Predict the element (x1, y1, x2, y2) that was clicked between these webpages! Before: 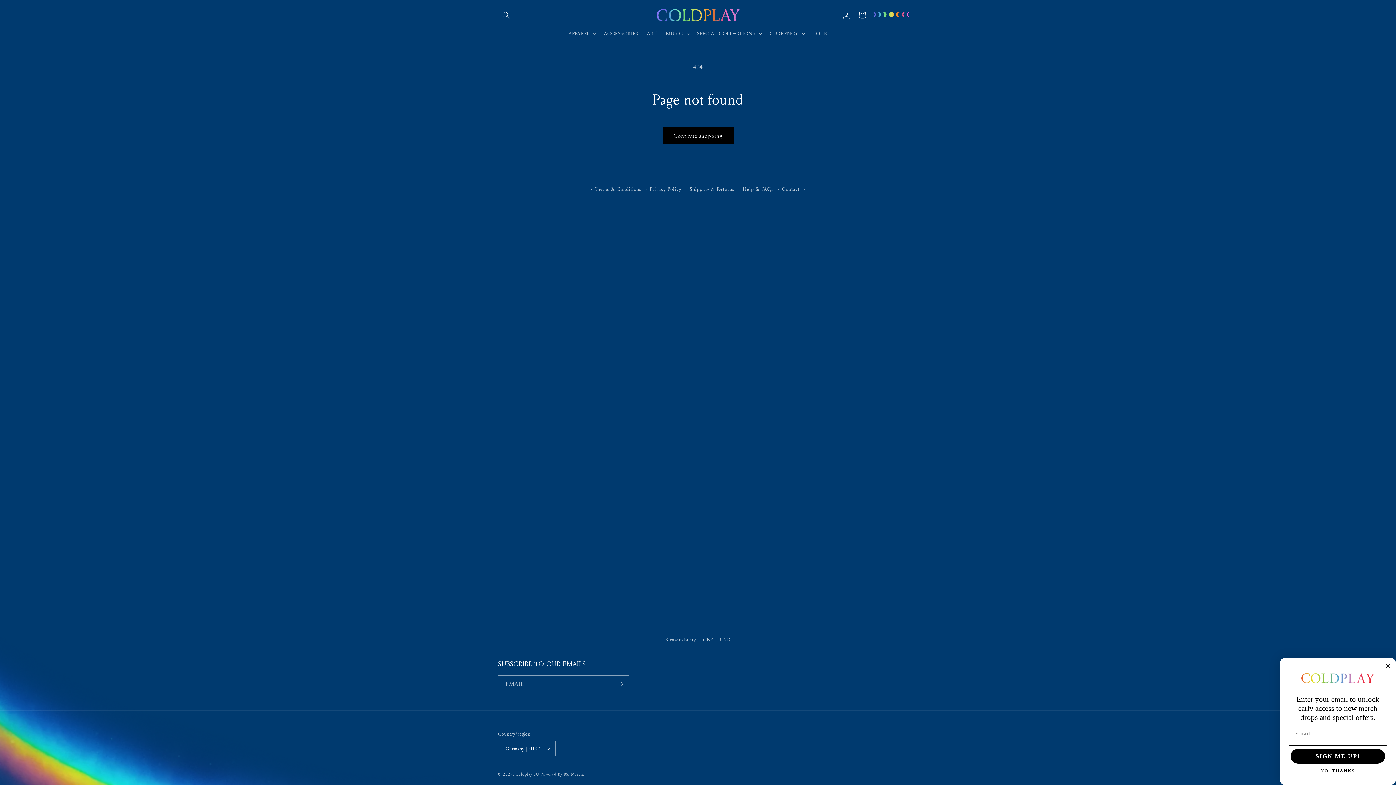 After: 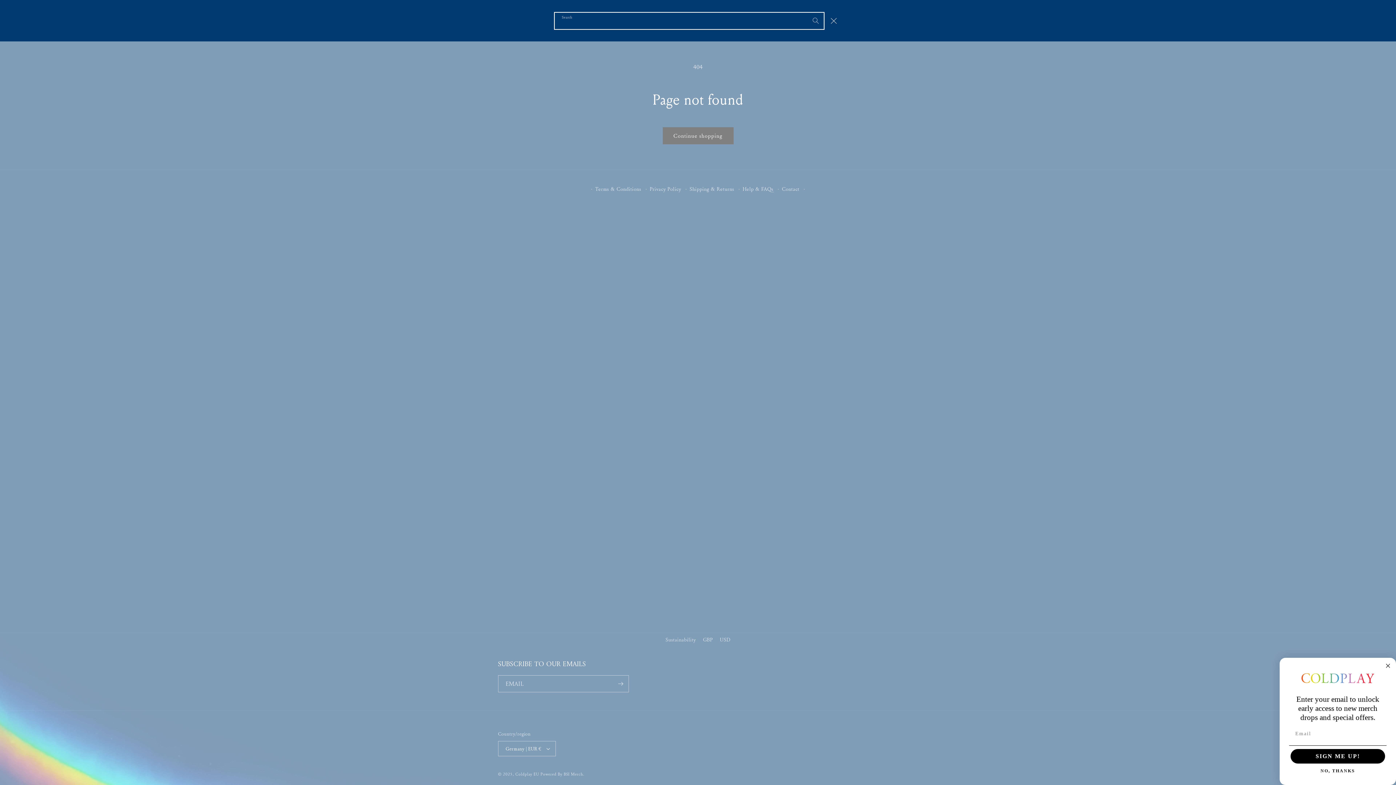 Action: label: Search bbox: (498, 7, 514, 23)